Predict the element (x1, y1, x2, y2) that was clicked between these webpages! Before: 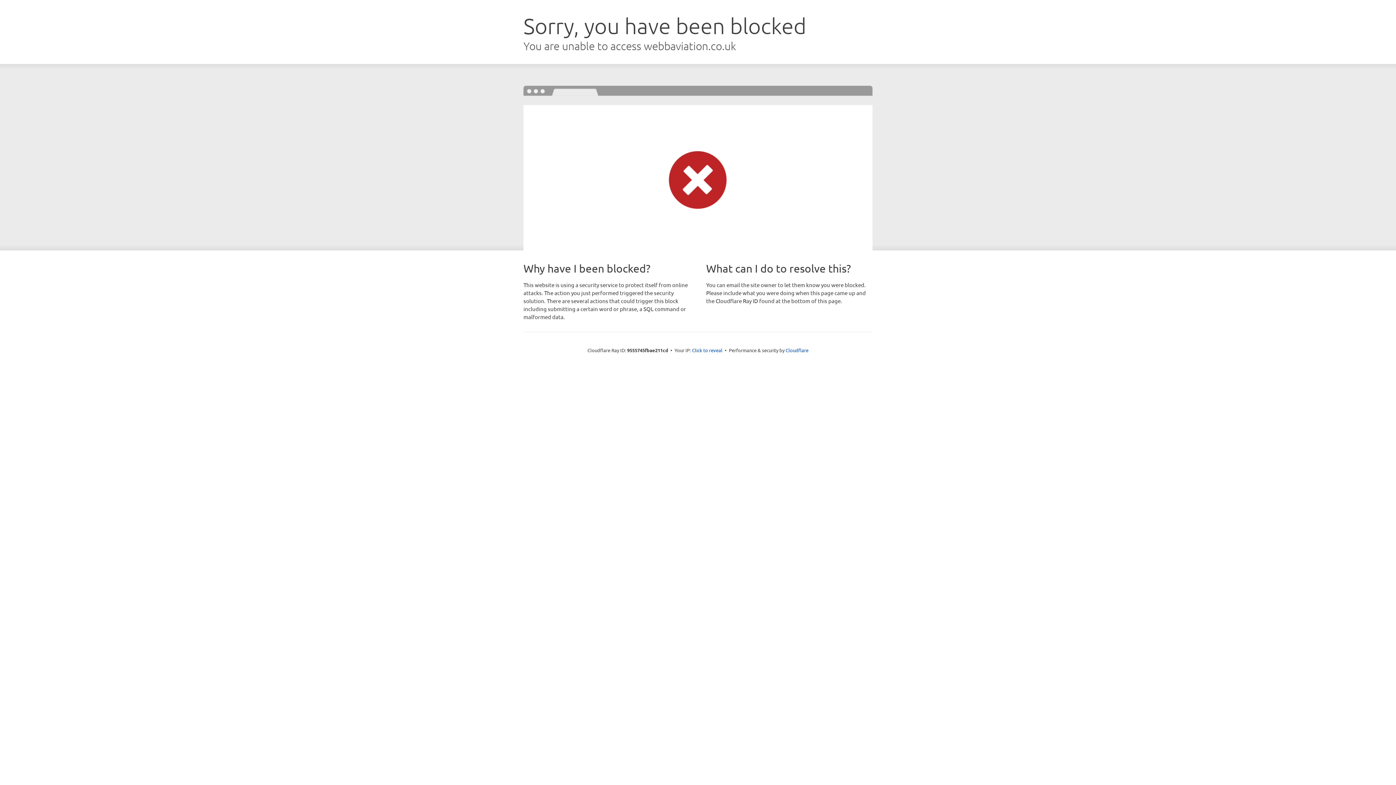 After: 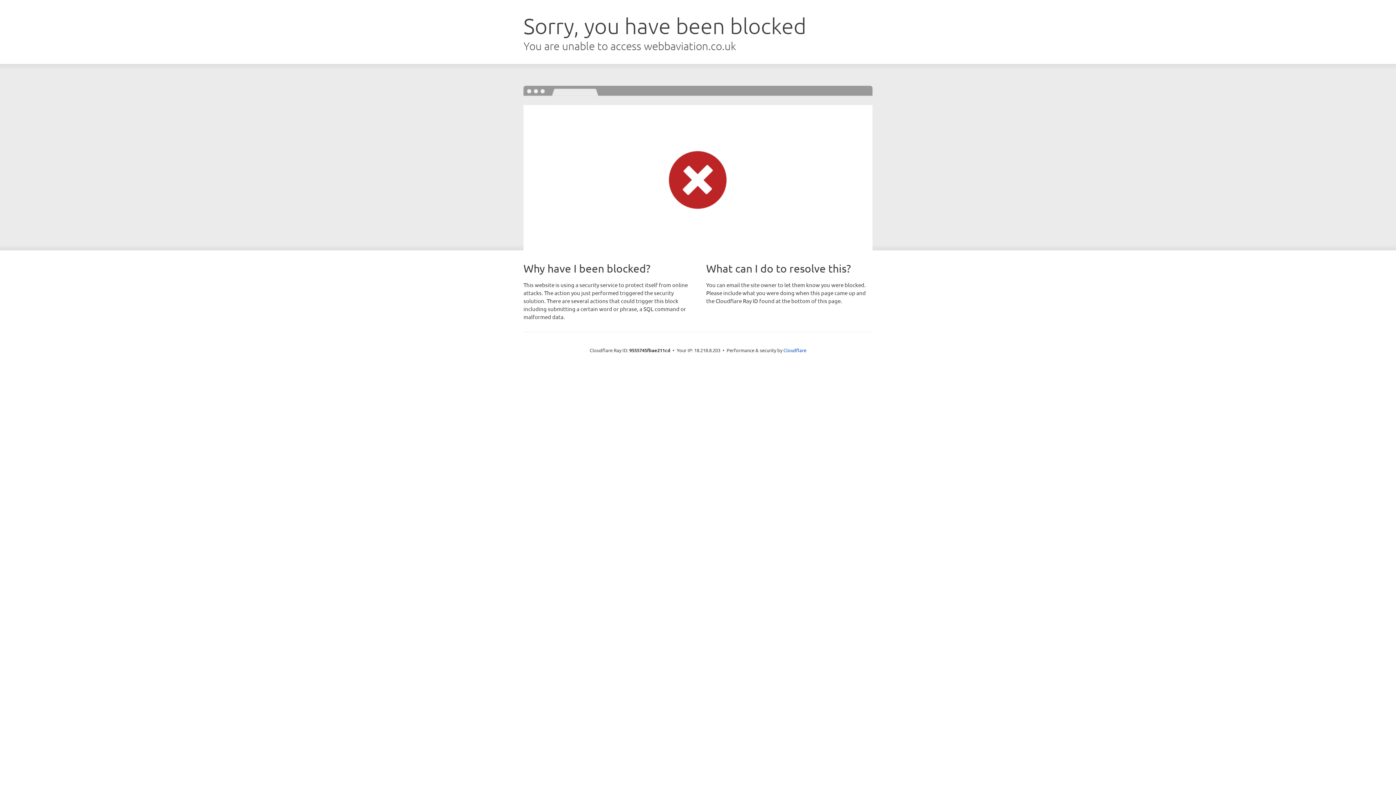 Action: bbox: (692, 346, 722, 353) label: Click to reveal